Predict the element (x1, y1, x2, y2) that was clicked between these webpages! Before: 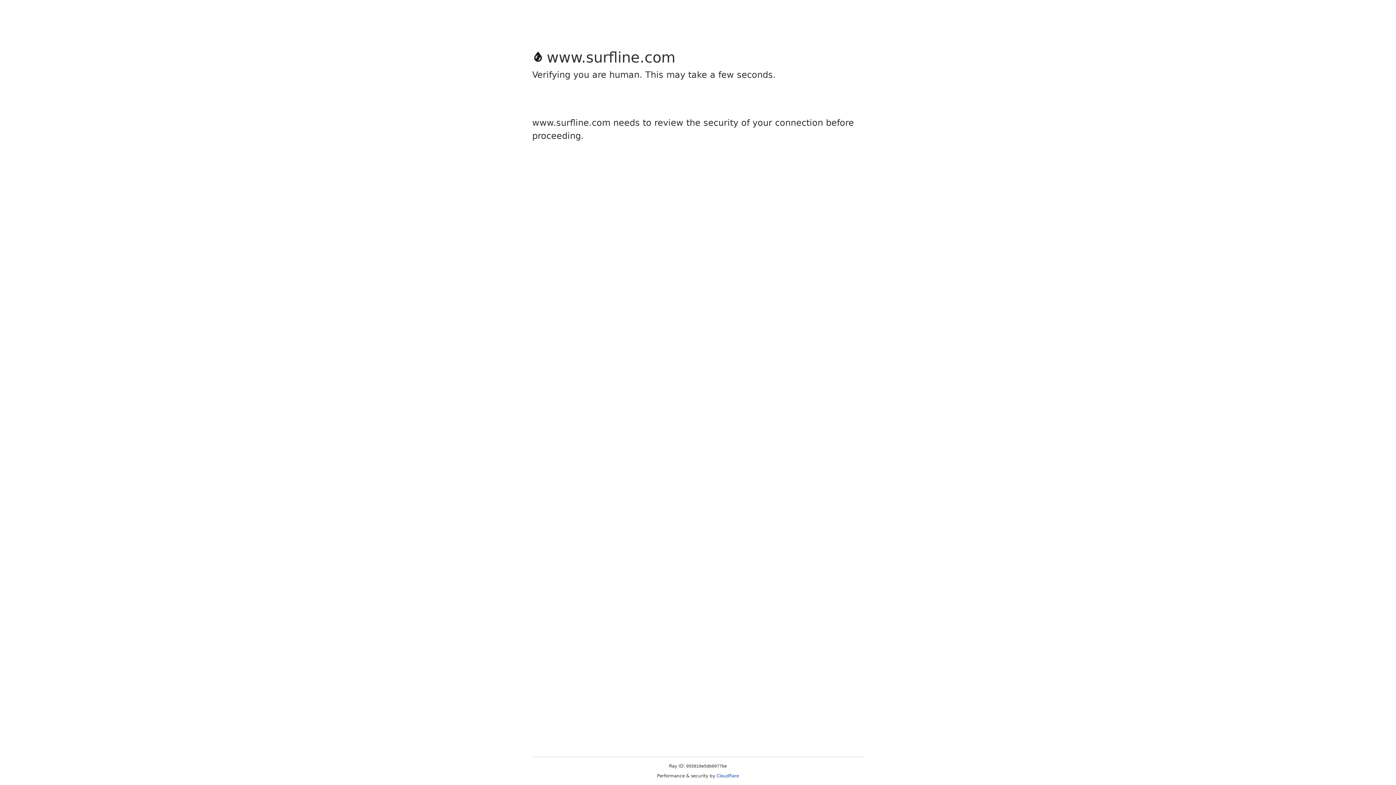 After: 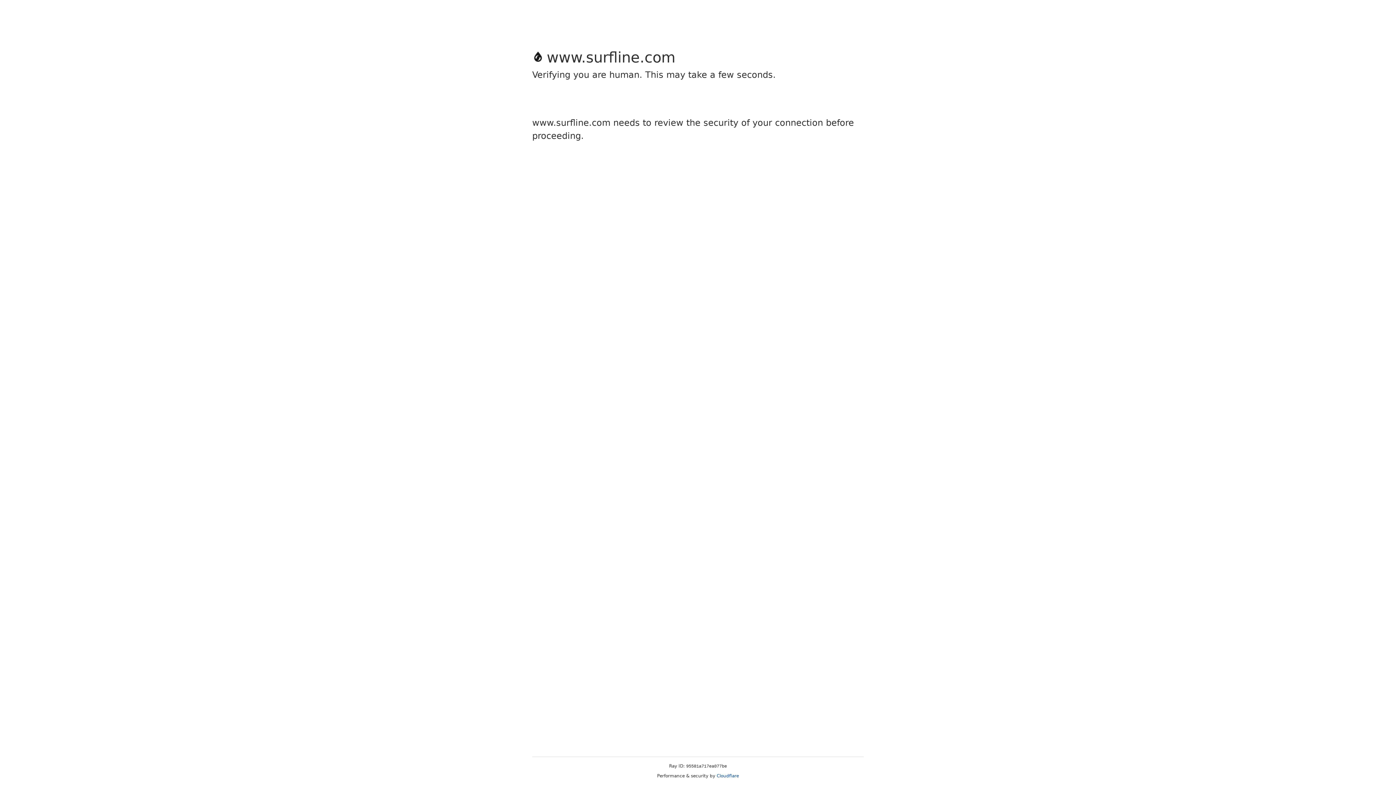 Action: label: Cloudflare bbox: (716, 773, 739, 778)